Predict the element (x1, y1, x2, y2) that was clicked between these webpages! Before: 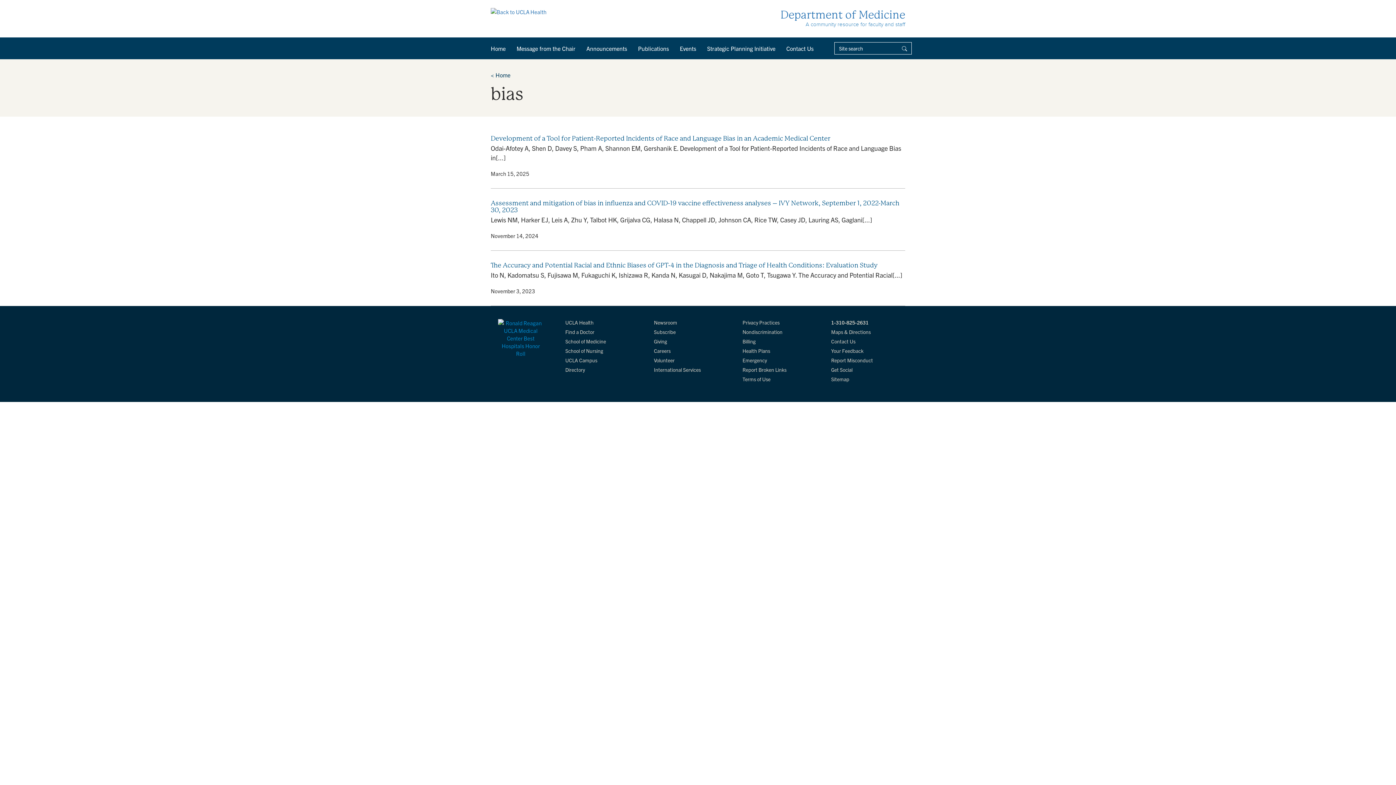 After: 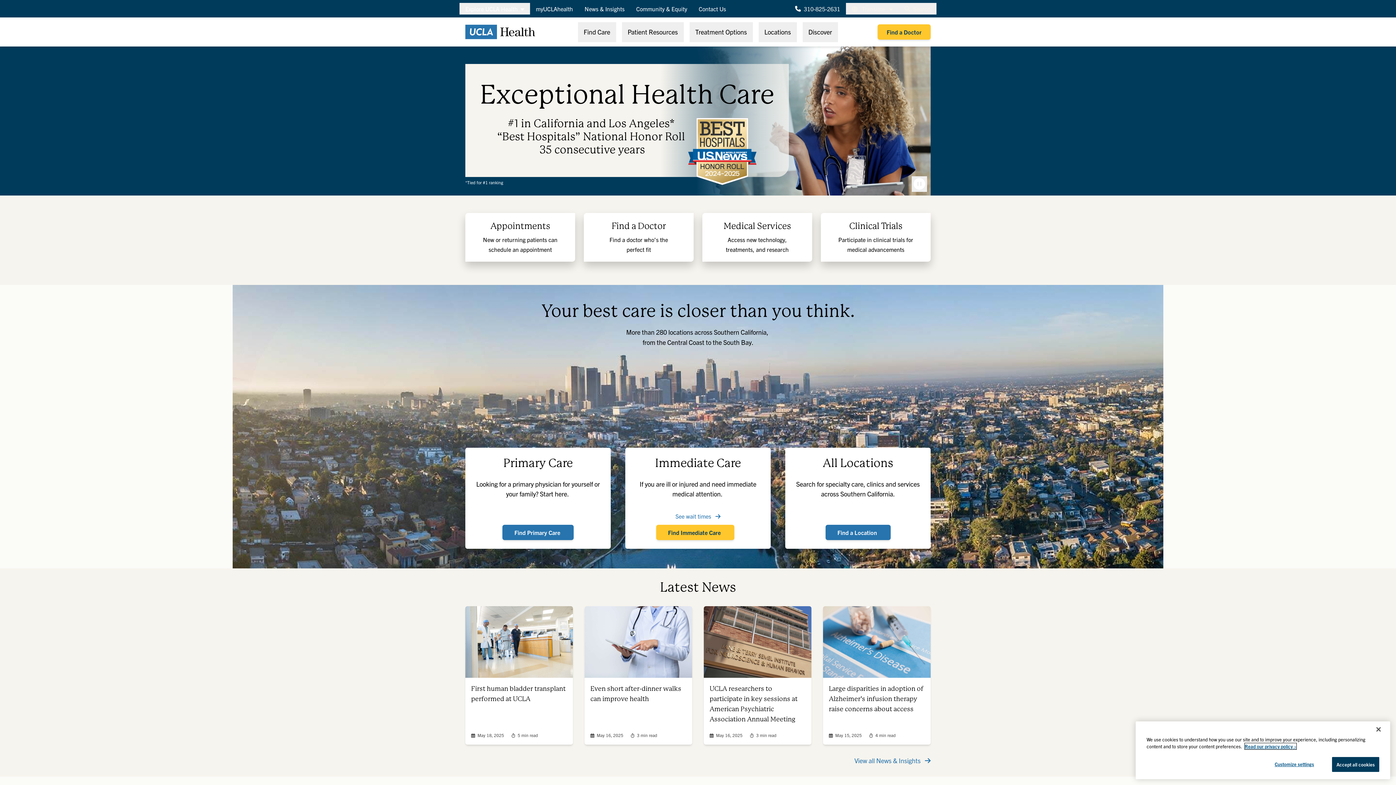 Action: label: UCLA Health bbox: (565, 319, 593, 325)